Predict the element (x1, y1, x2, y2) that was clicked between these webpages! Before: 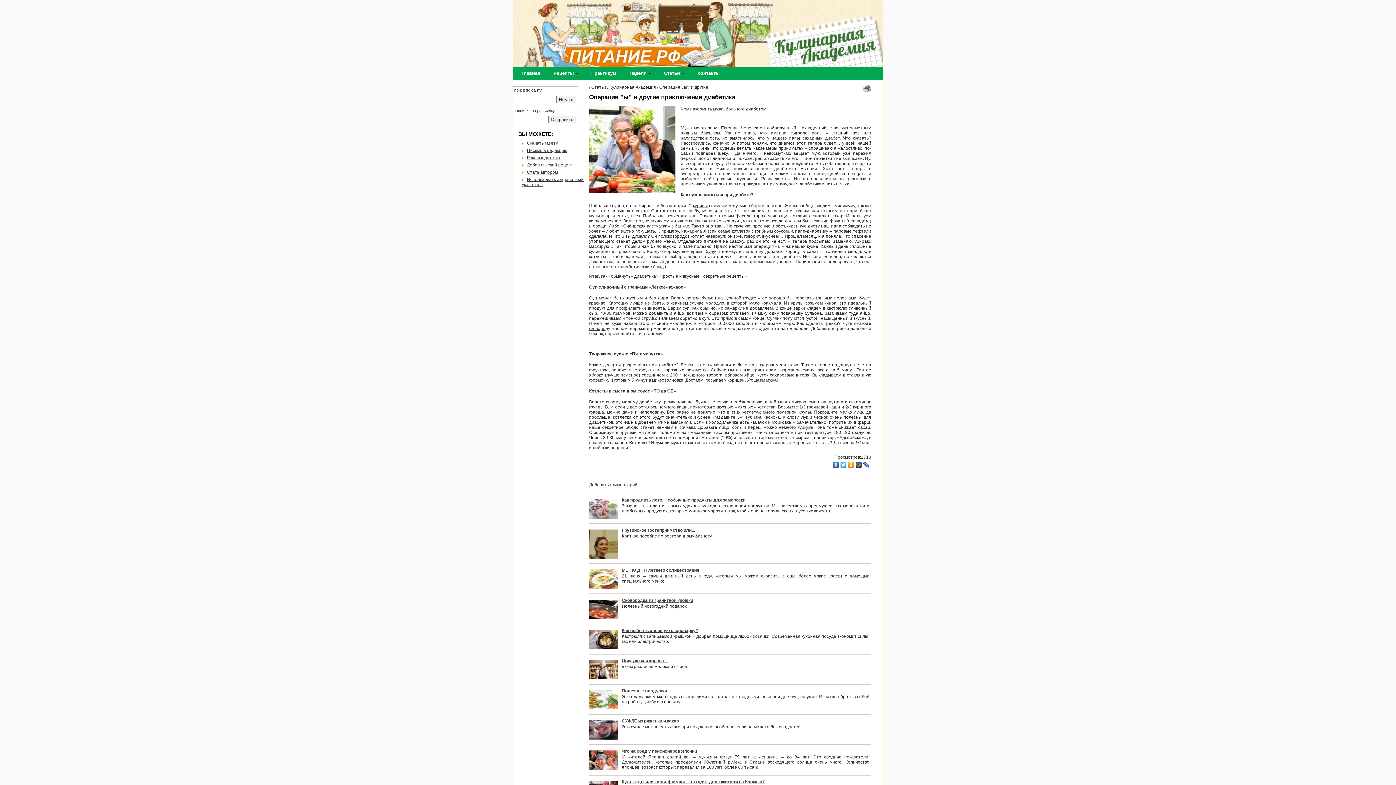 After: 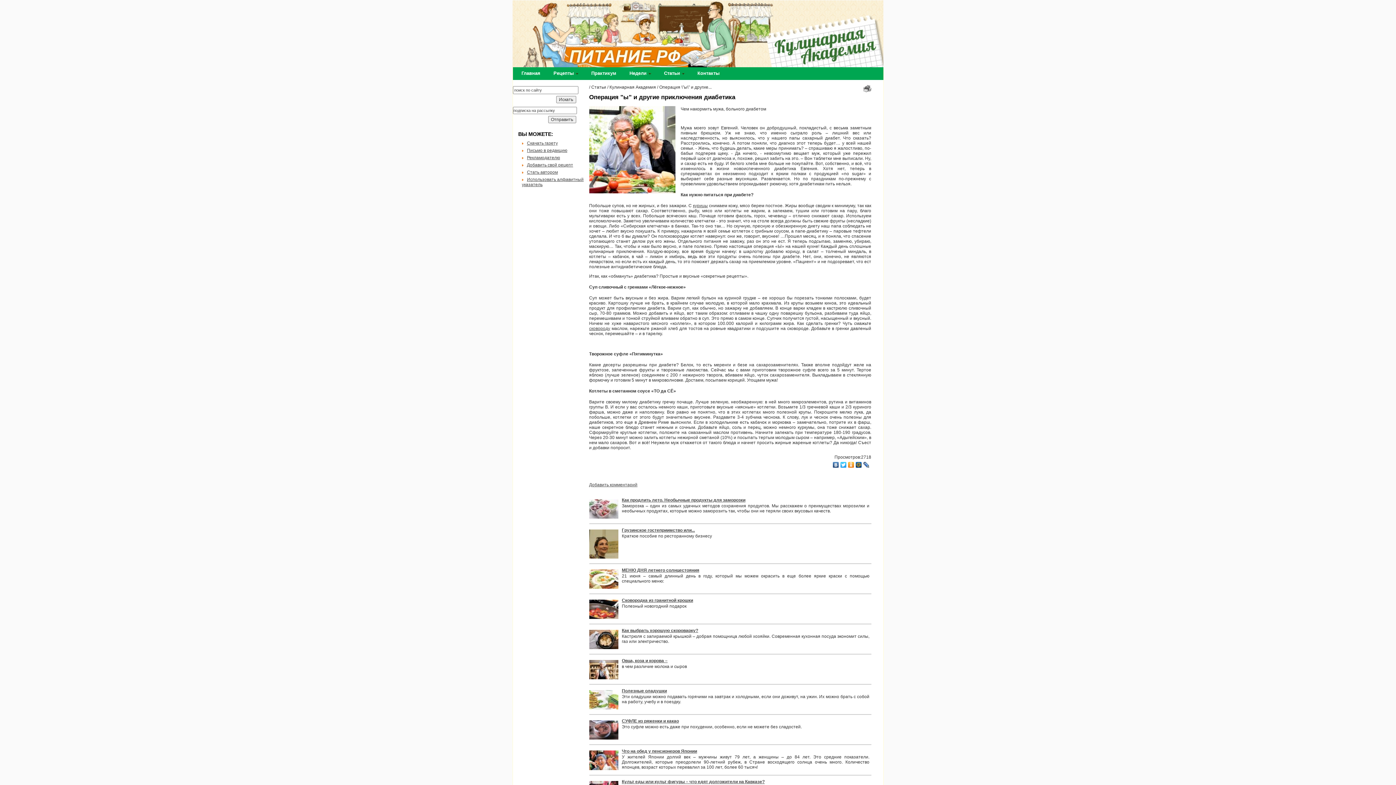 Action: bbox: (832, 460, 839, 469)